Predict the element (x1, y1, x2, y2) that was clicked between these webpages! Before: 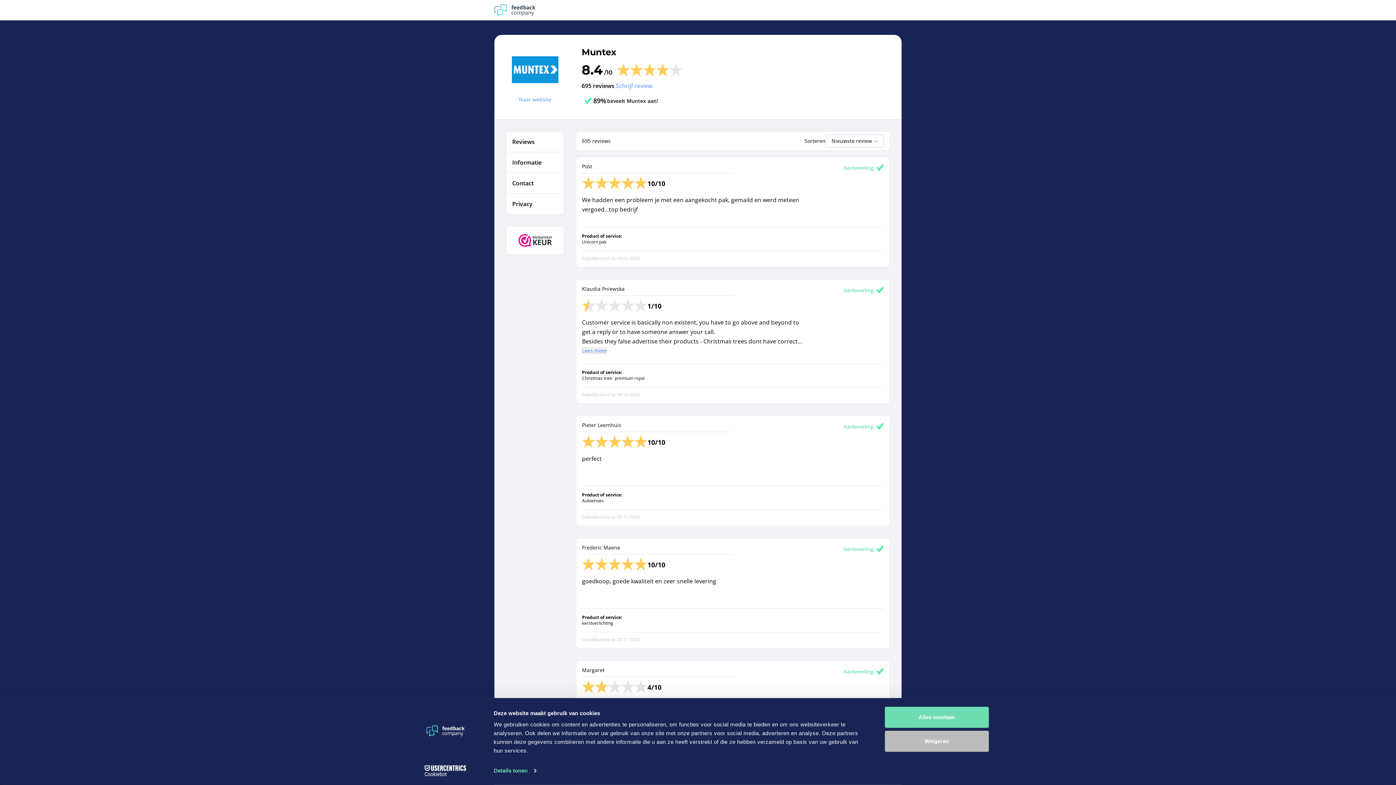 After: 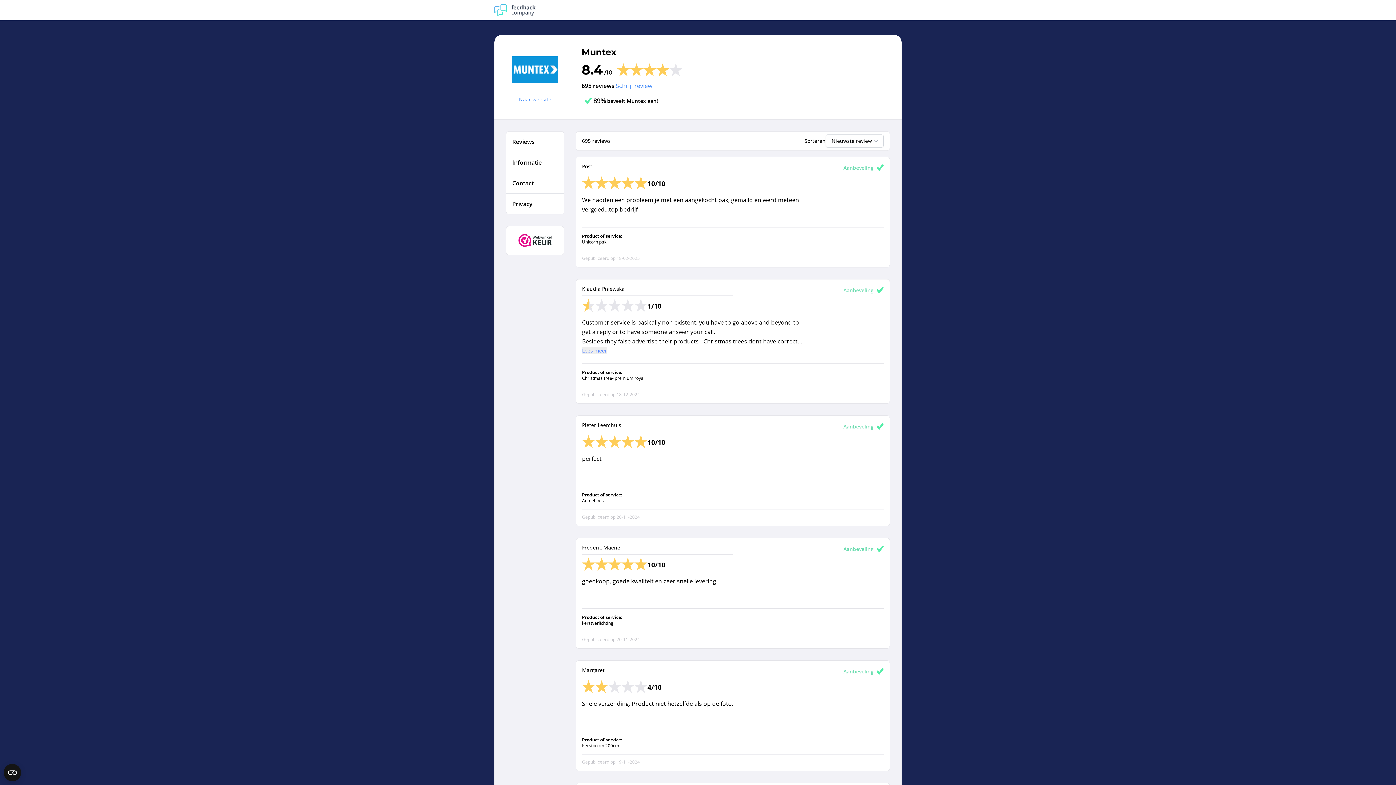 Action: label: Weigeren bbox: (885, 731, 989, 752)